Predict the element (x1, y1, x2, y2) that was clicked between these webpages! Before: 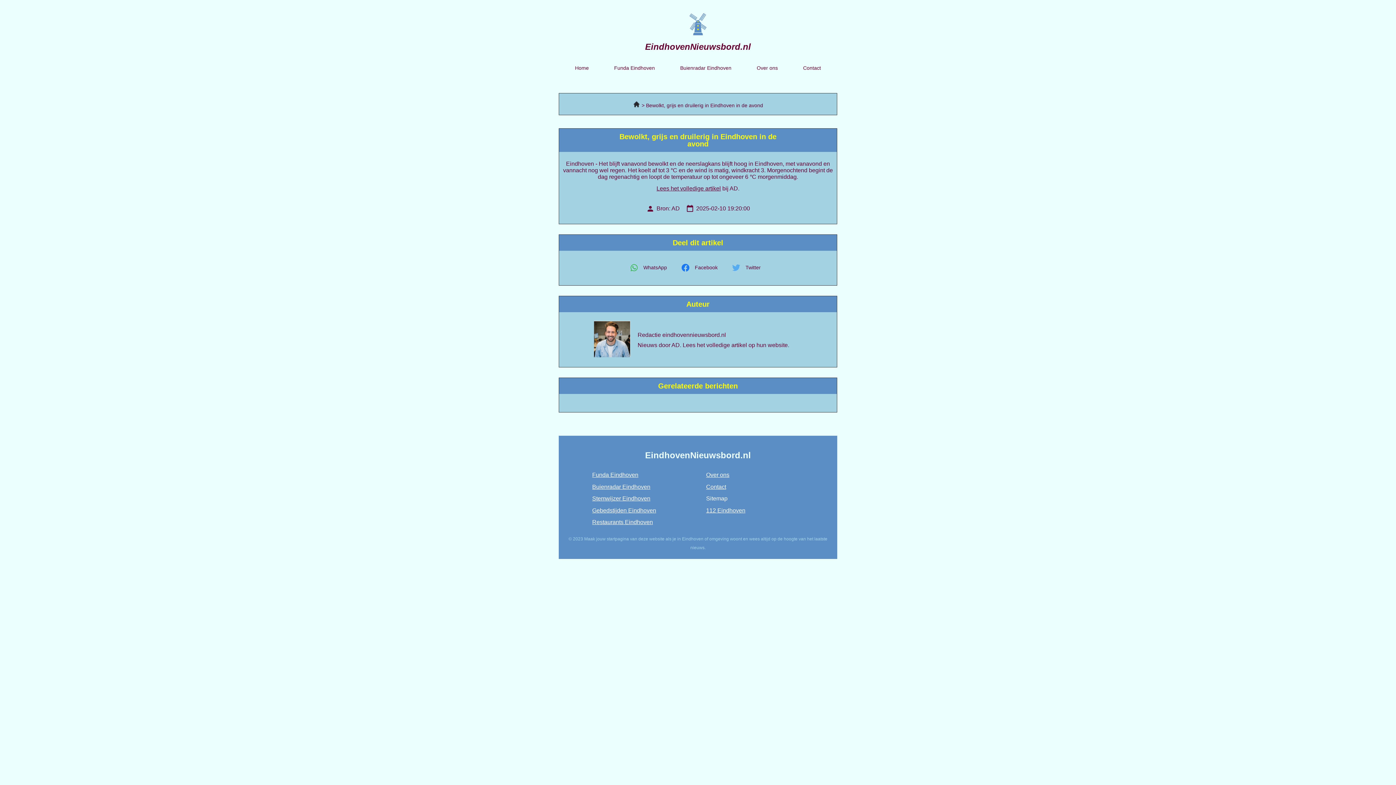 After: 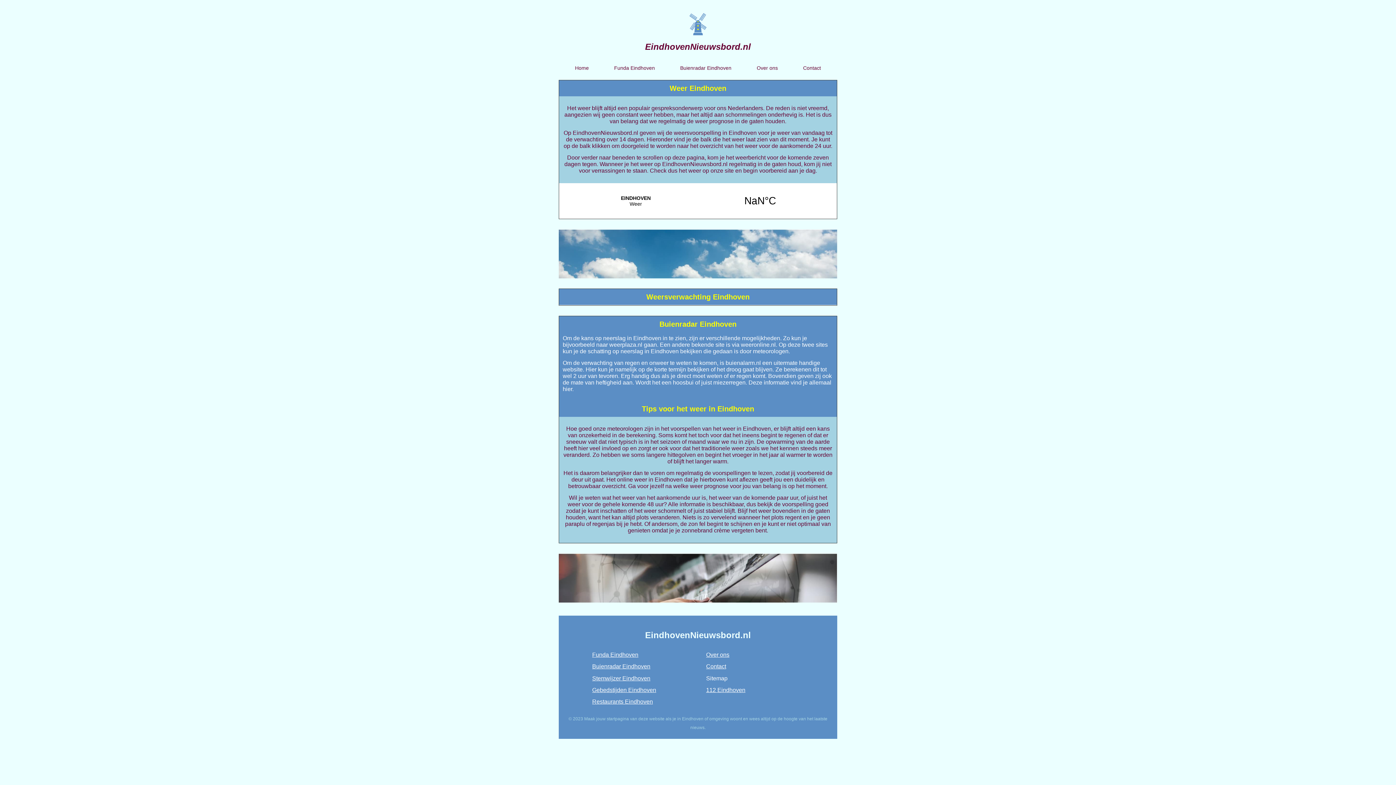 Action: bbox: (667, 59, 744, 76) label: Buienradar Eindhoven